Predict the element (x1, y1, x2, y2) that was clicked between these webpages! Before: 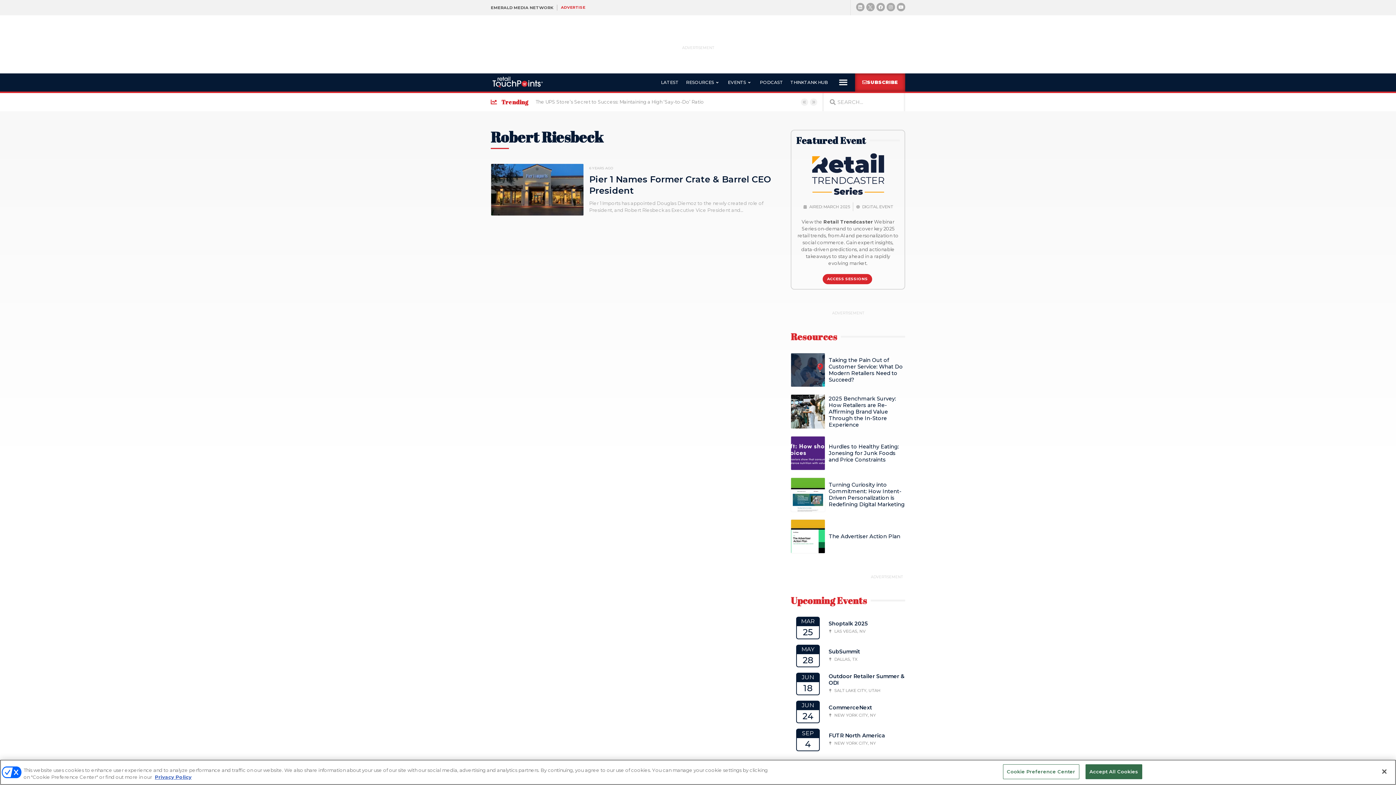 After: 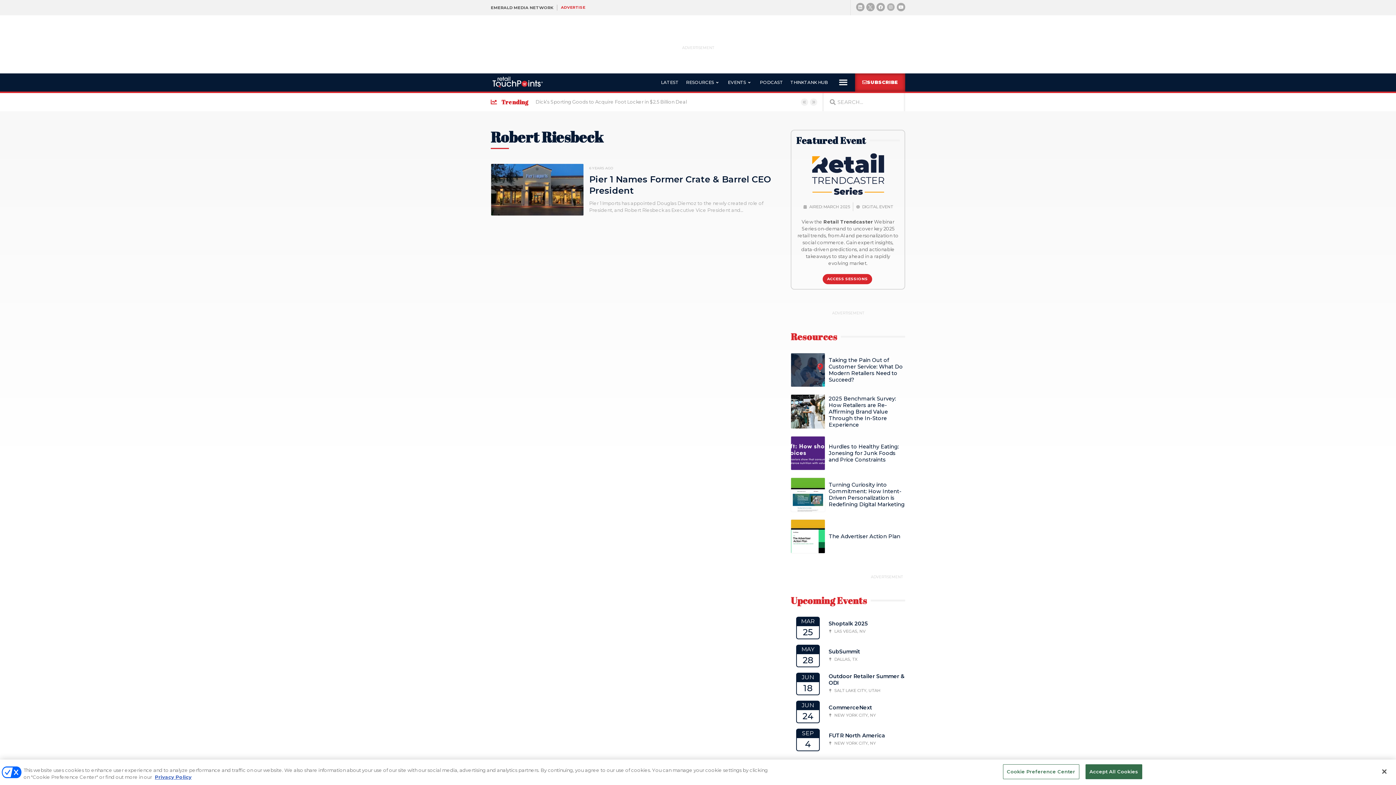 Action: label: Instagram bbox: (886, 2, 895, 11)